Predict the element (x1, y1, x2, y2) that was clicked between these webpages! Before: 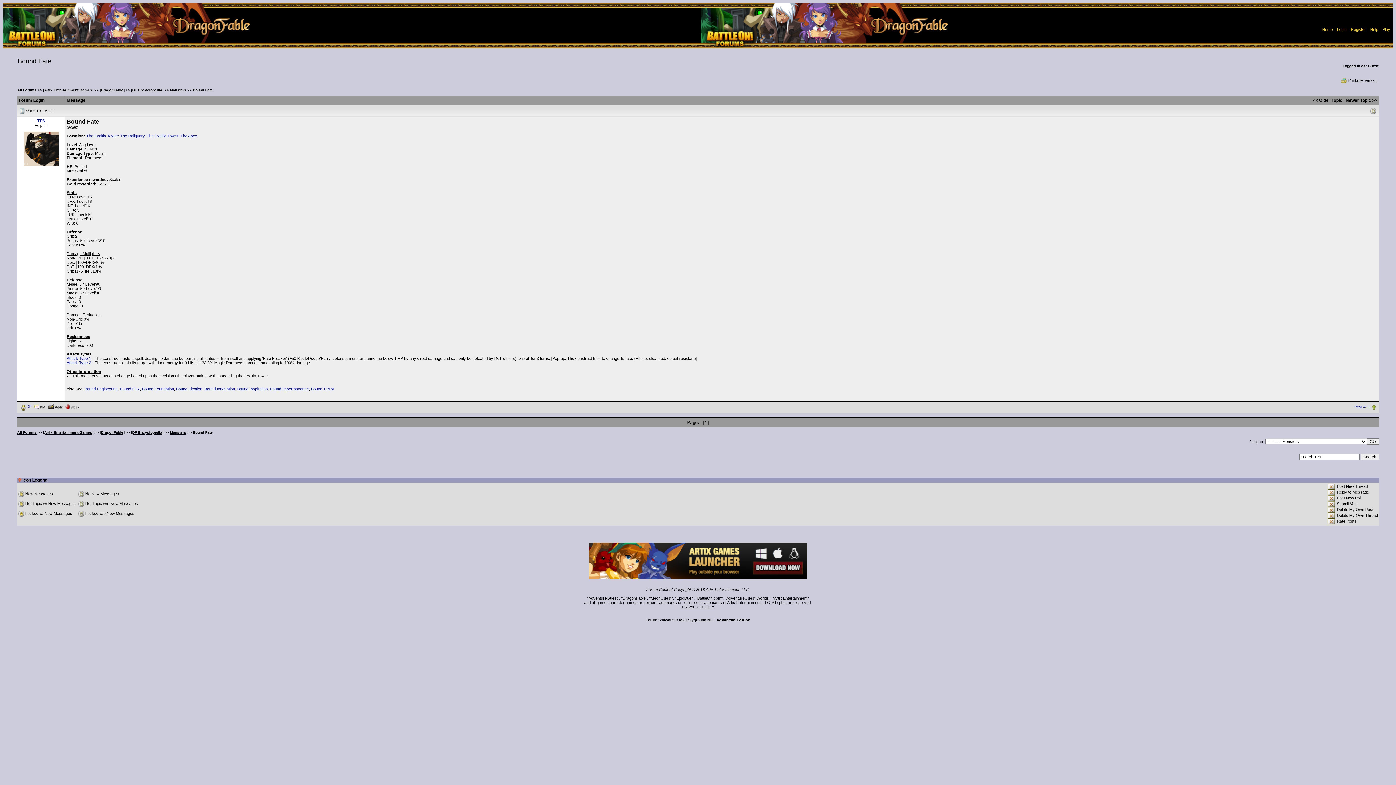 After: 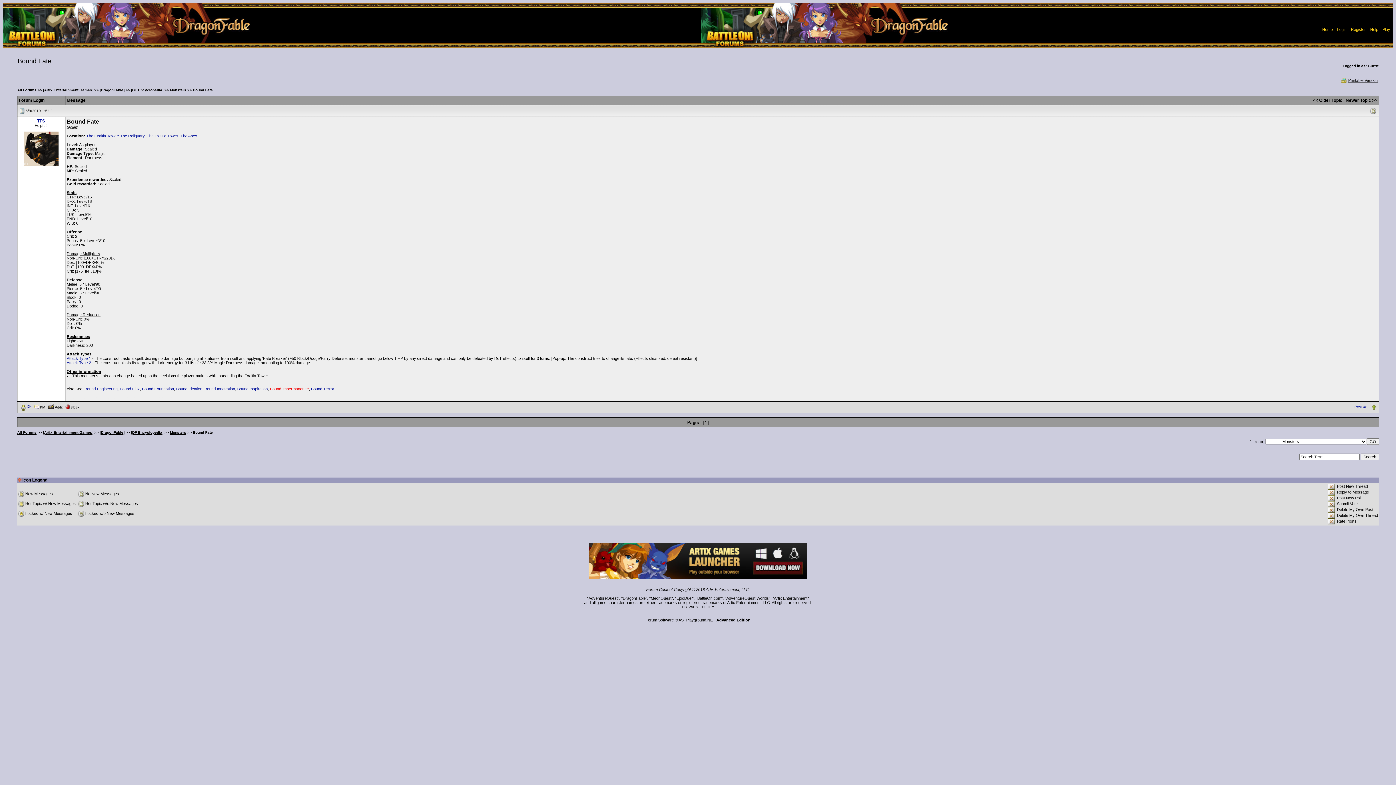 Action: label: Bound Impermanence bbox: (270, 386, 308, 391)